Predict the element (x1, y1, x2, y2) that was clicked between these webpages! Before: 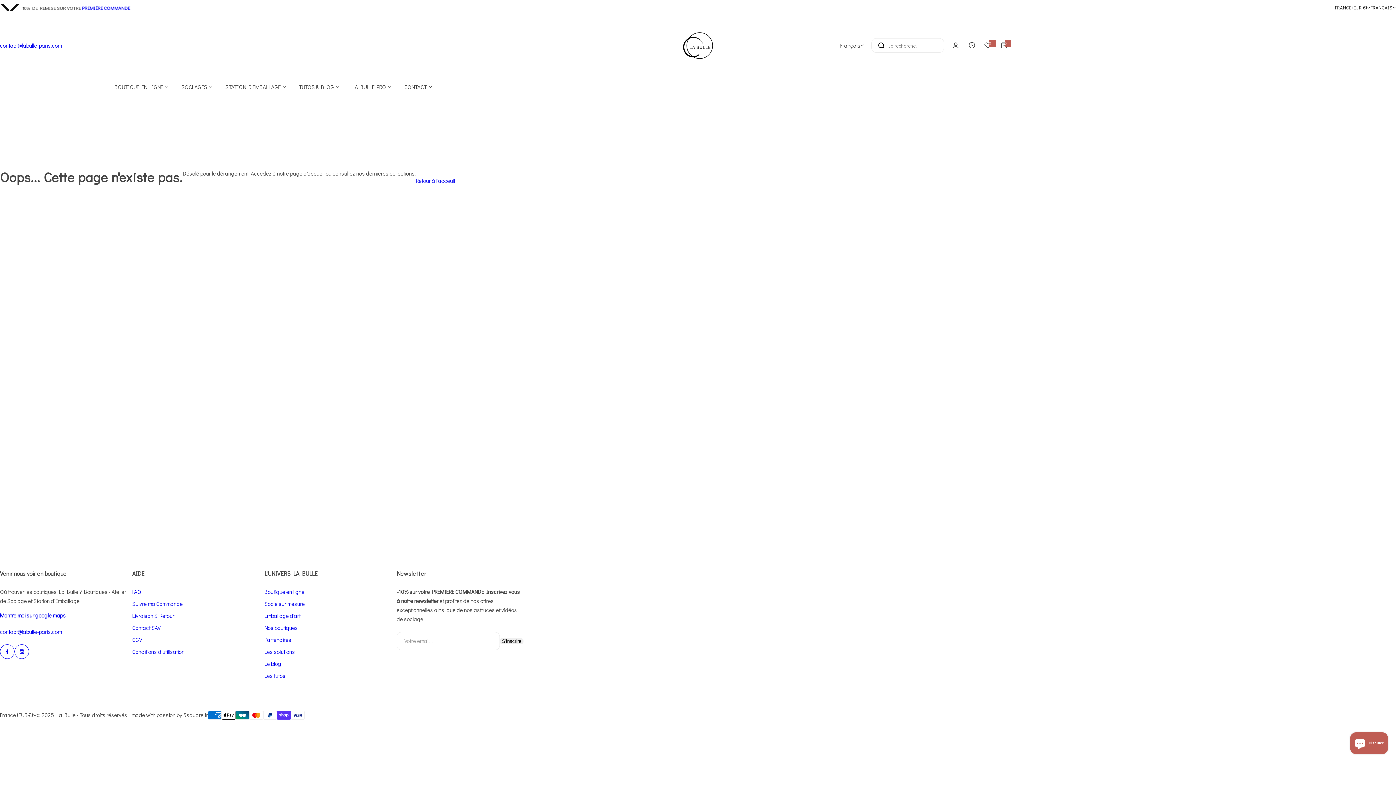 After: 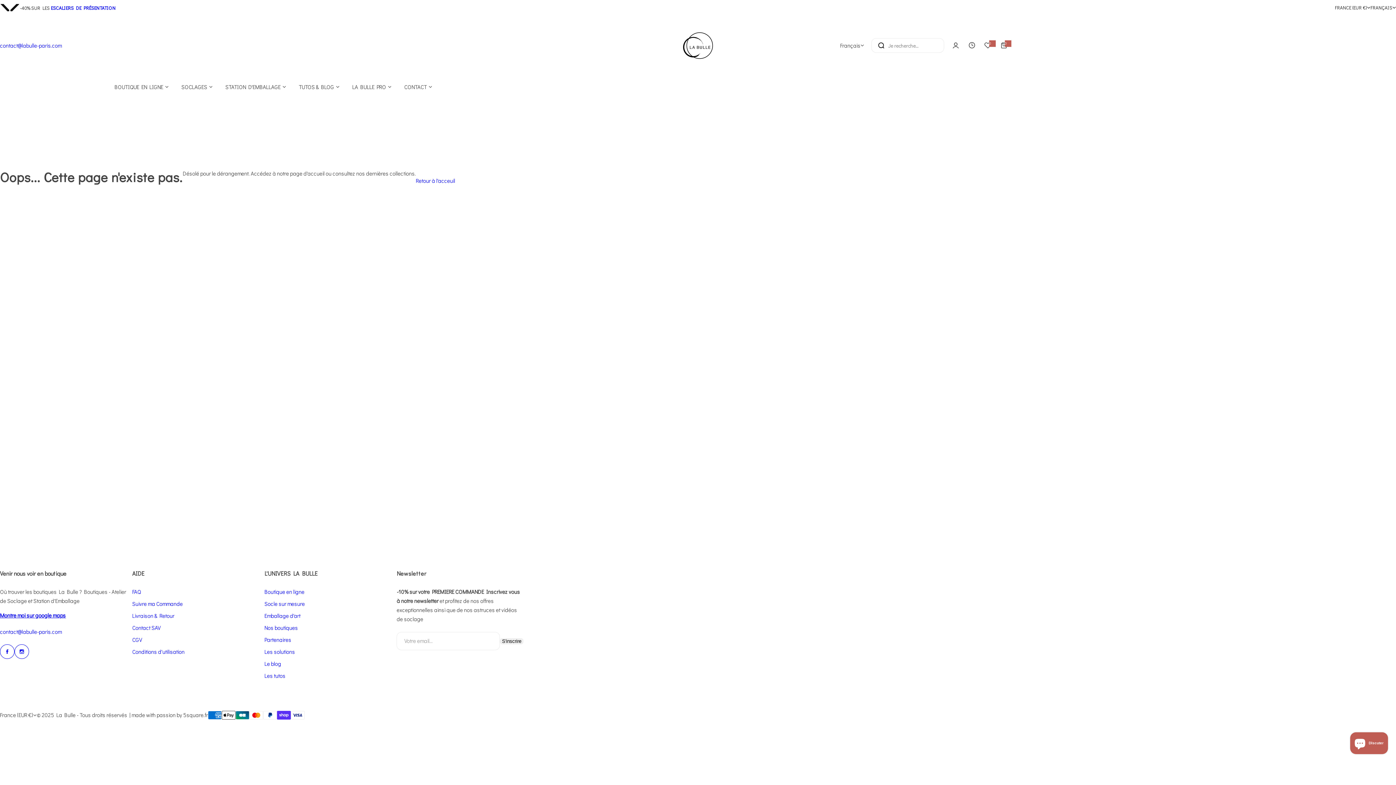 Action: bbox: (0, 40, 61, 50) label: contact@labulle-paris.com